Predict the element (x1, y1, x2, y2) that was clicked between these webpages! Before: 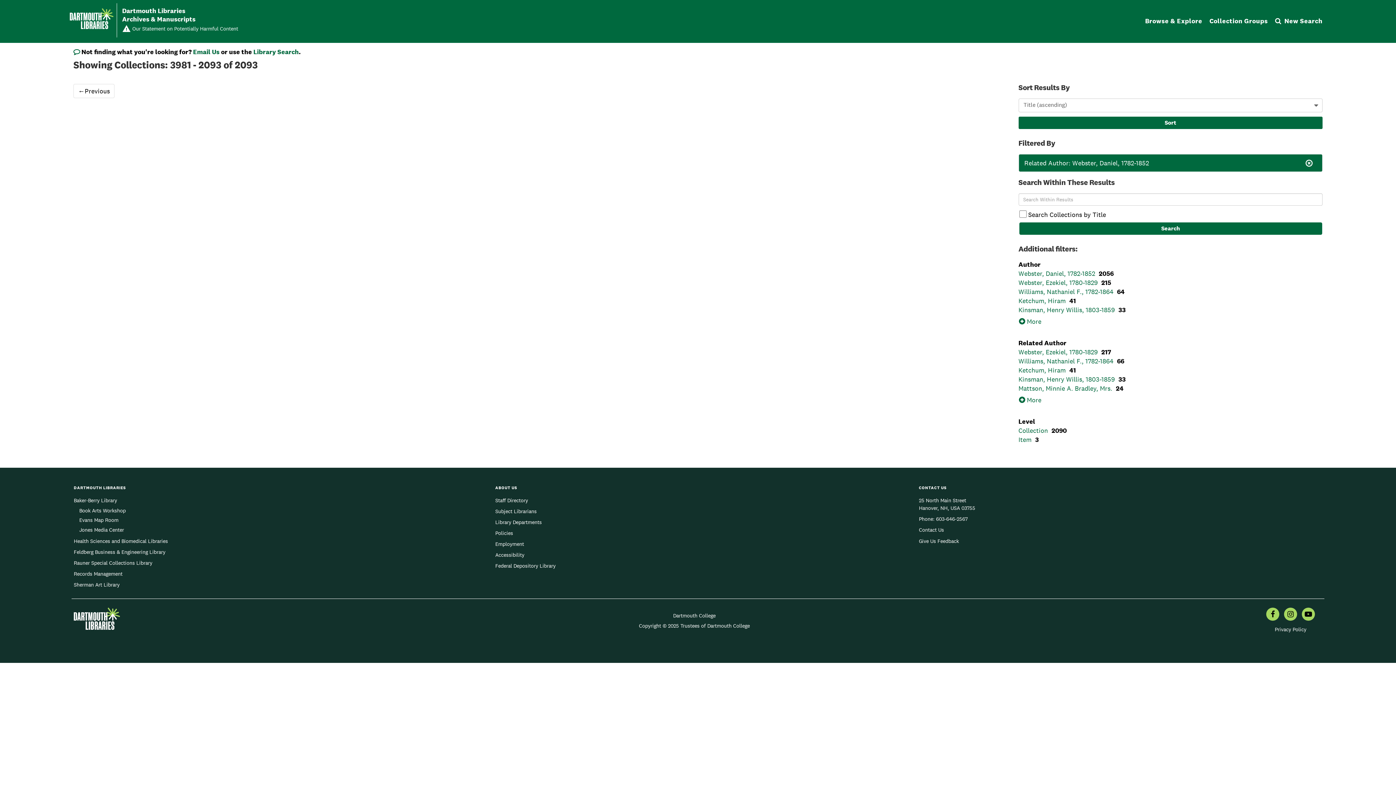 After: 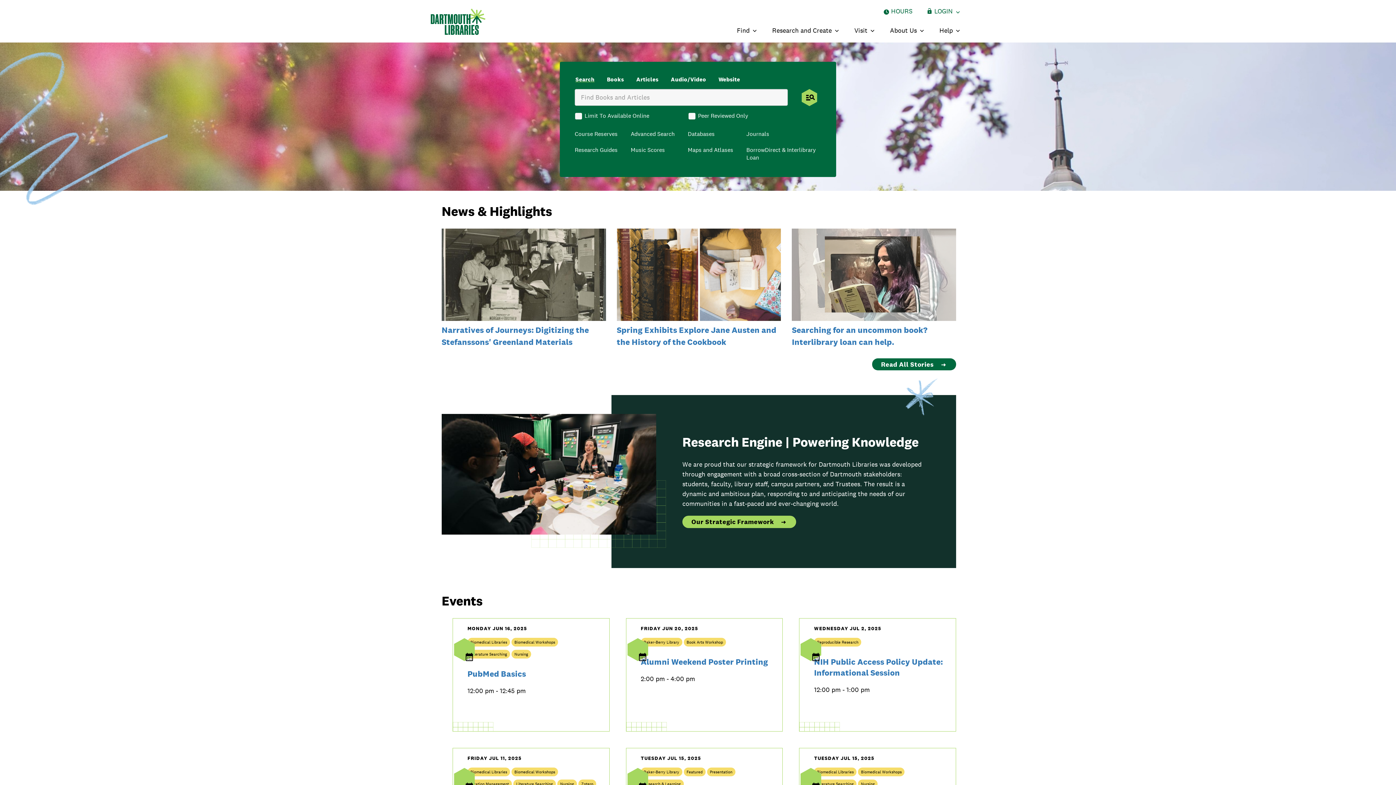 Action: bbox: (69, 8, 113, 32)